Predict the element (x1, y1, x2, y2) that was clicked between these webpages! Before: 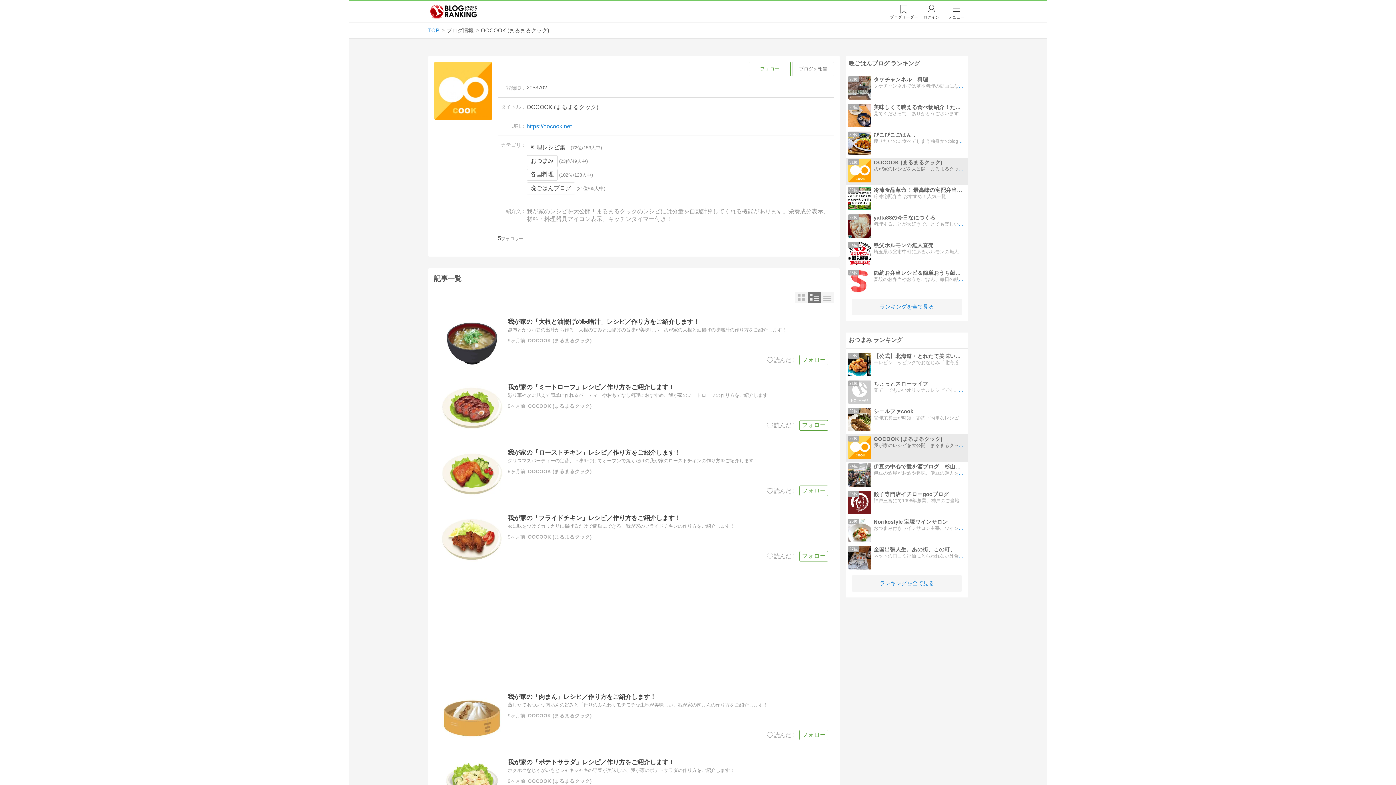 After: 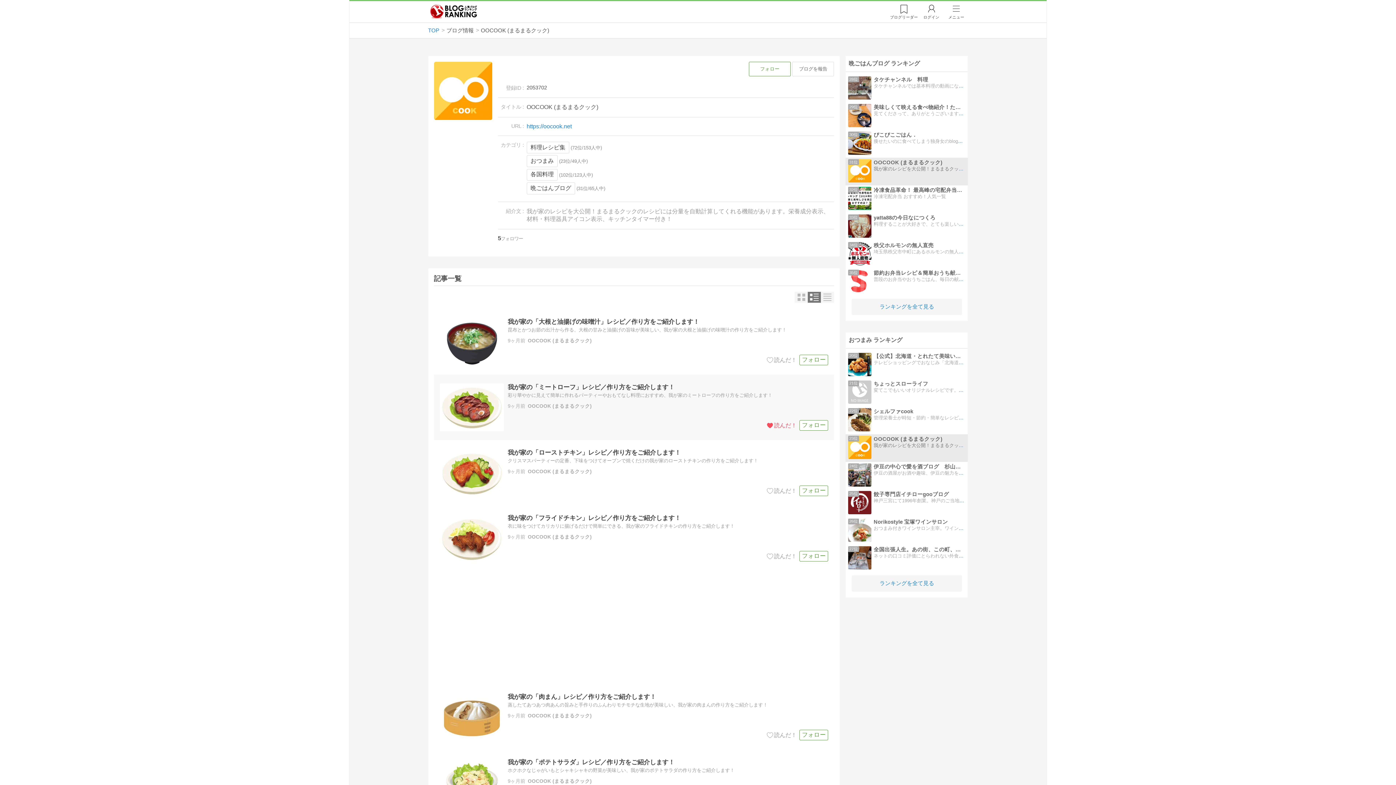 Action: bbox: (764, 419, 799, 431)